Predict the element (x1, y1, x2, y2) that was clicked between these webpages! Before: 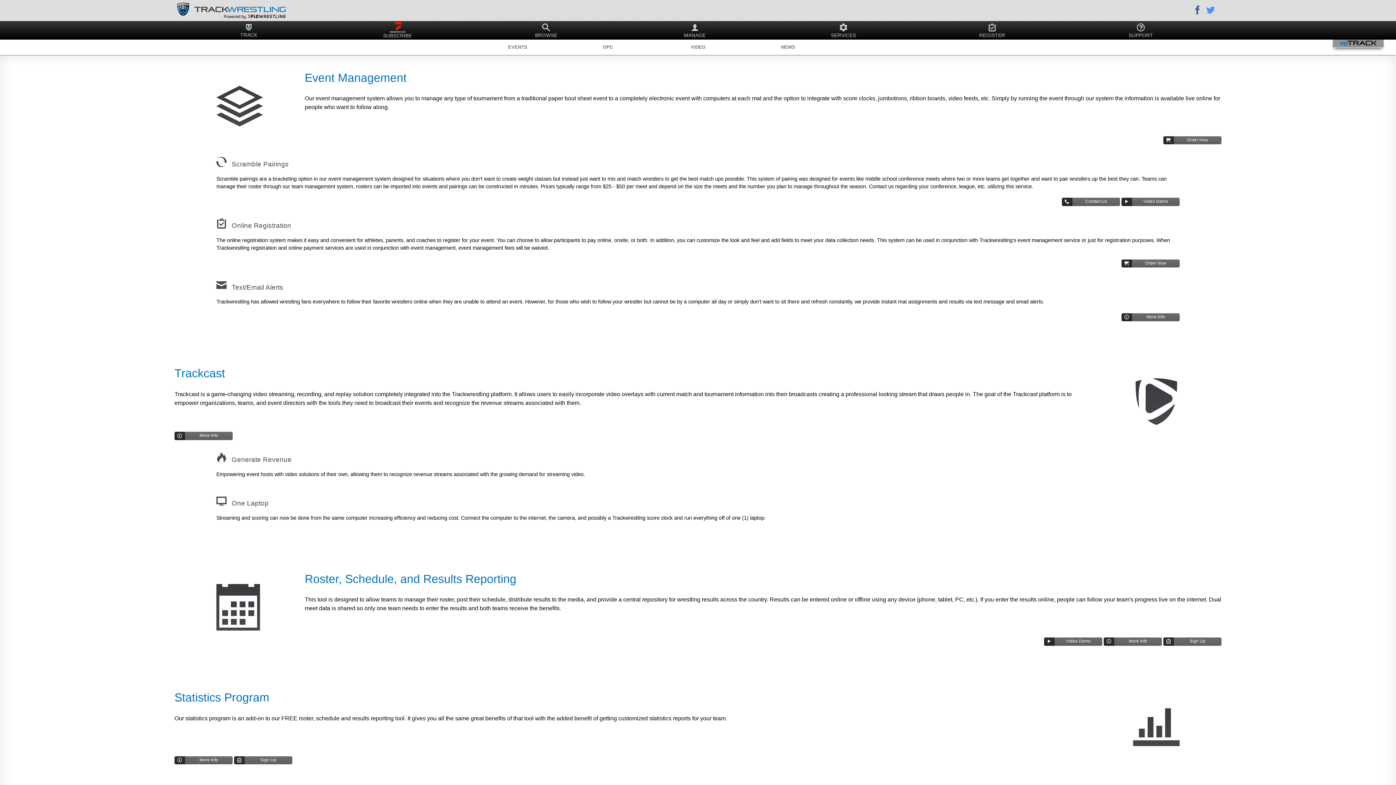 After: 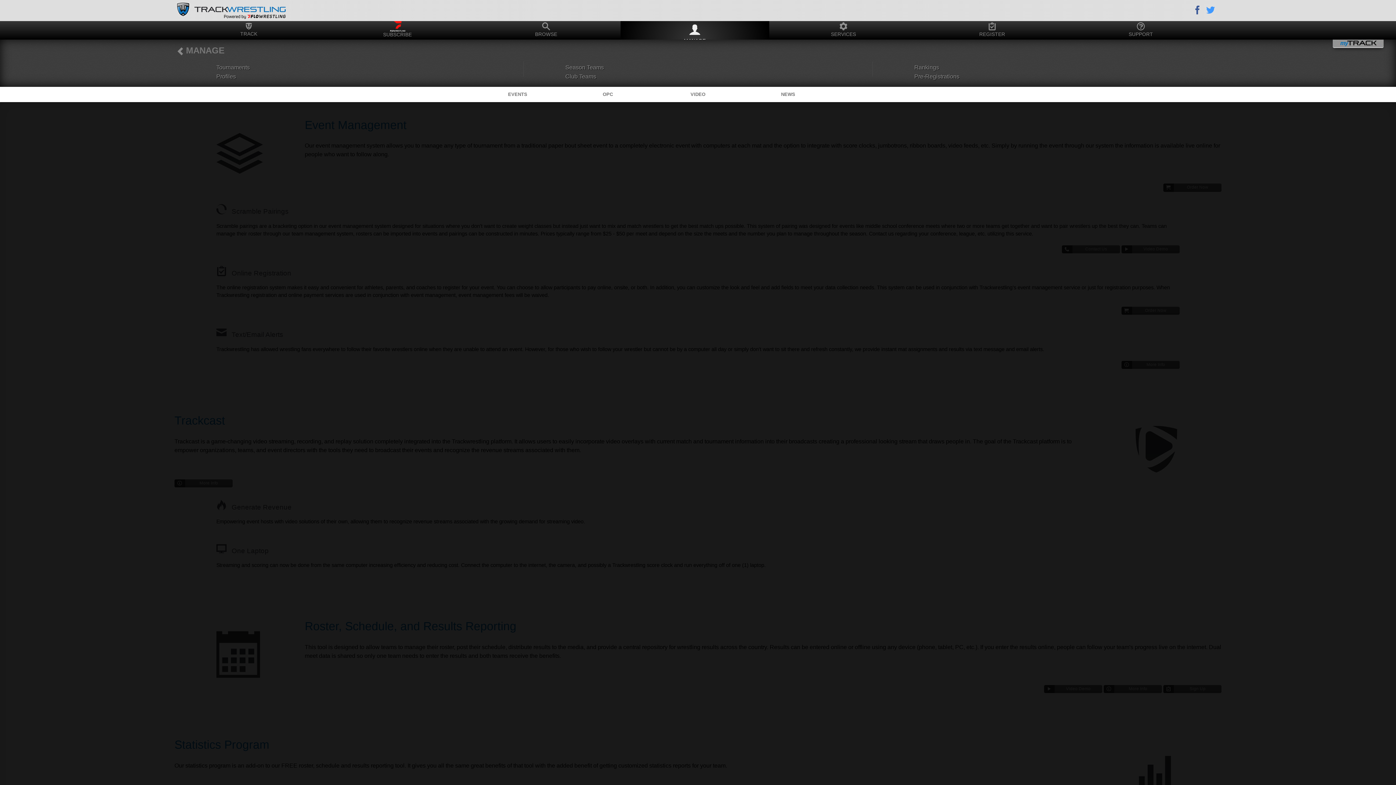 Action: bbox: (620, 22, 769, 42) label: MANAGE